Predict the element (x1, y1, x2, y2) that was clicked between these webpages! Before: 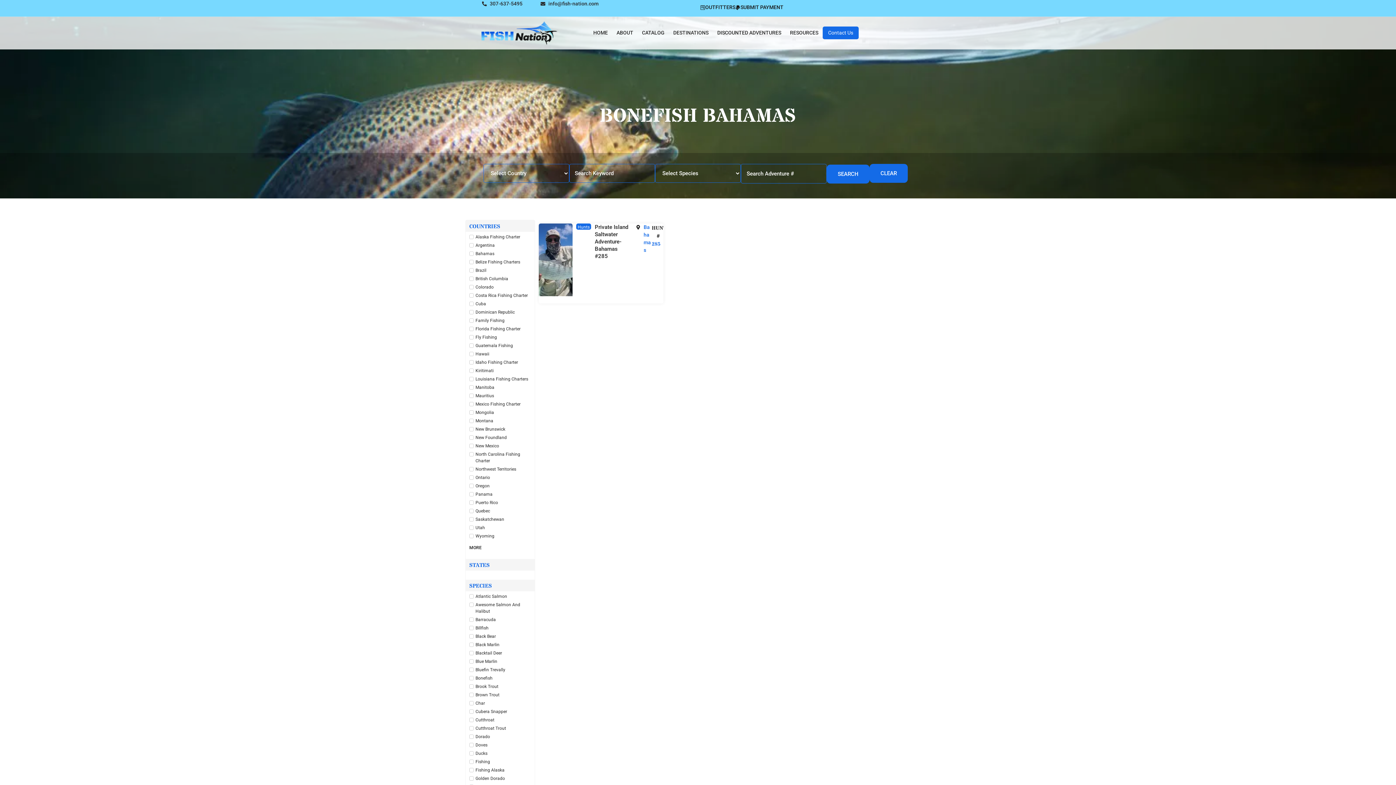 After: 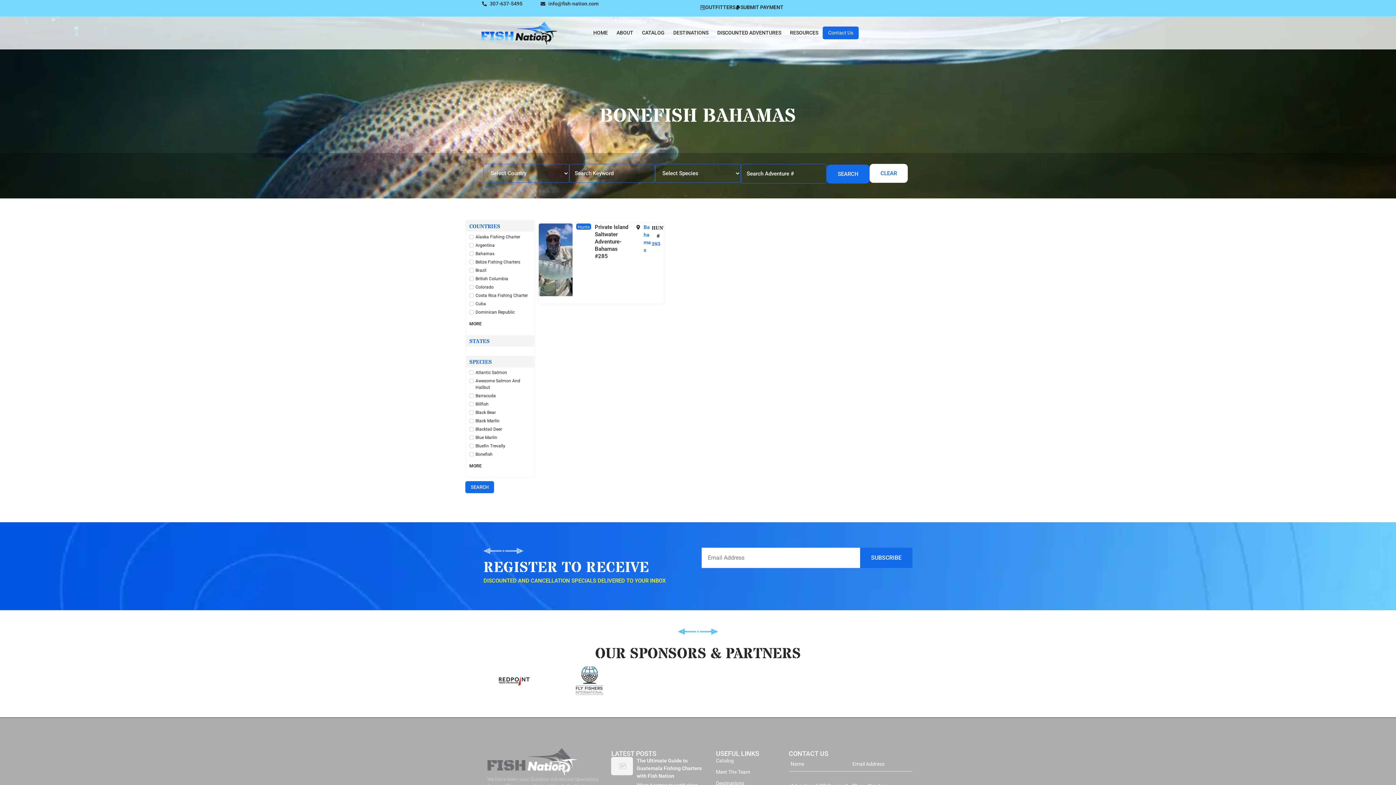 Action: label: CLEAR bbox: (869, 163, 908, 182)